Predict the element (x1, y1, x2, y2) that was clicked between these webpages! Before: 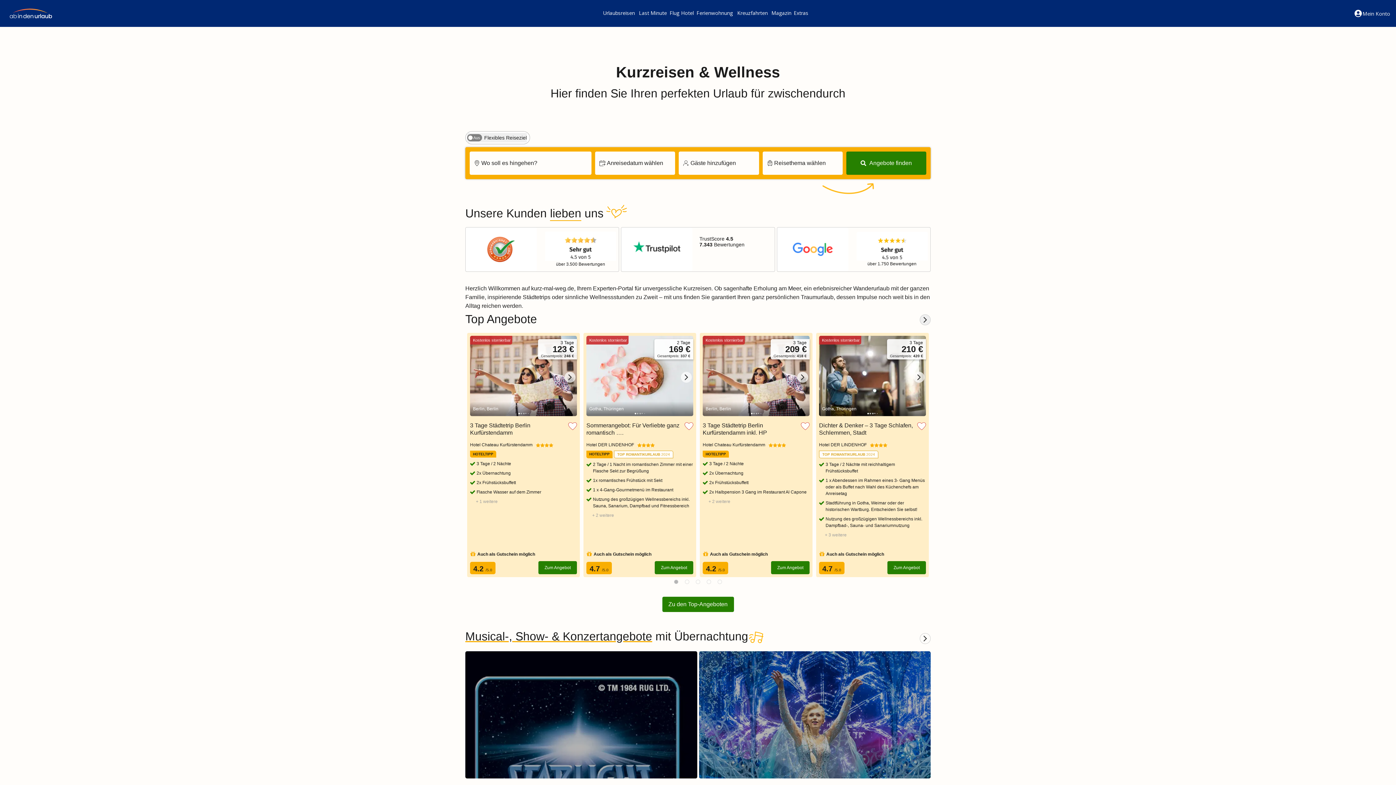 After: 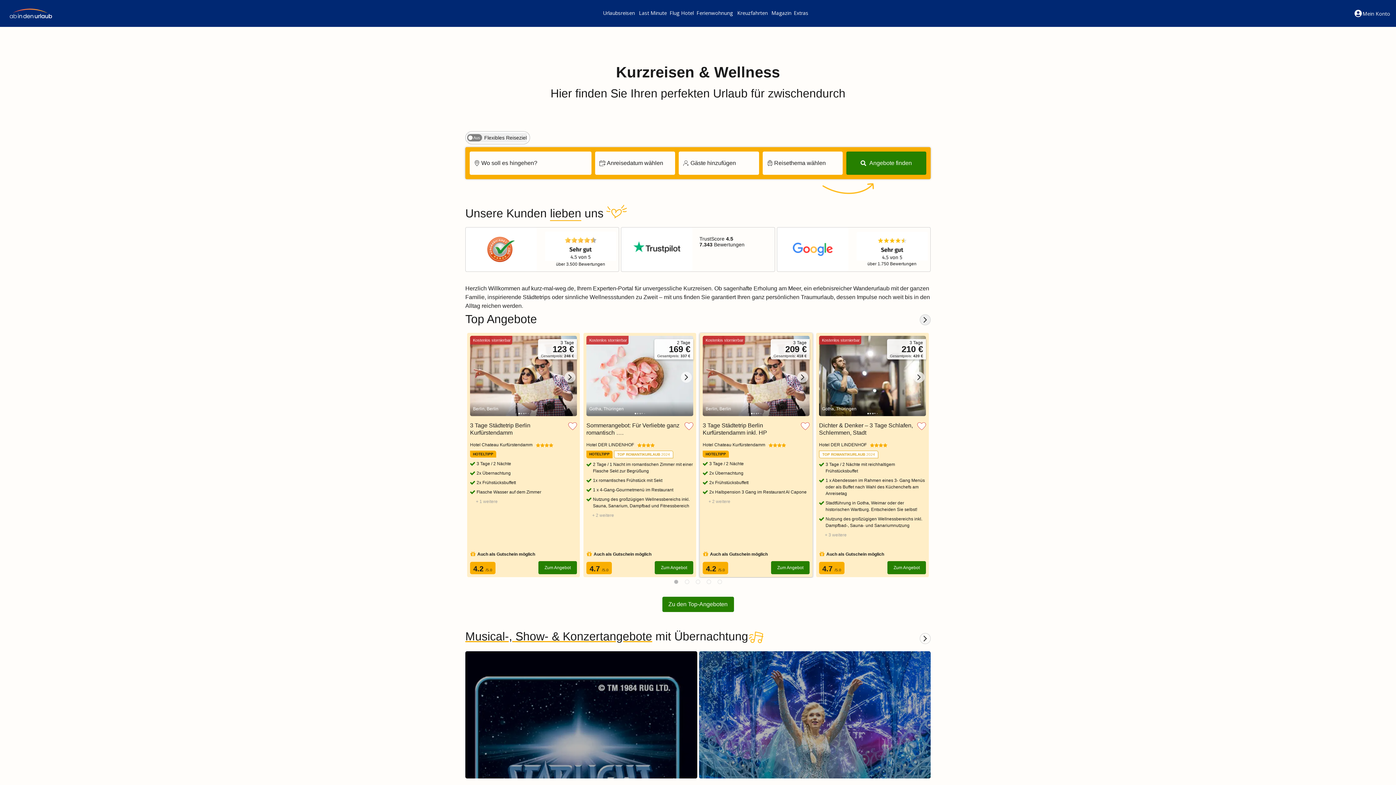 Action: label: Hotel Chateau Kurfürstendamm    bbox: (702, 442, 786, 447)